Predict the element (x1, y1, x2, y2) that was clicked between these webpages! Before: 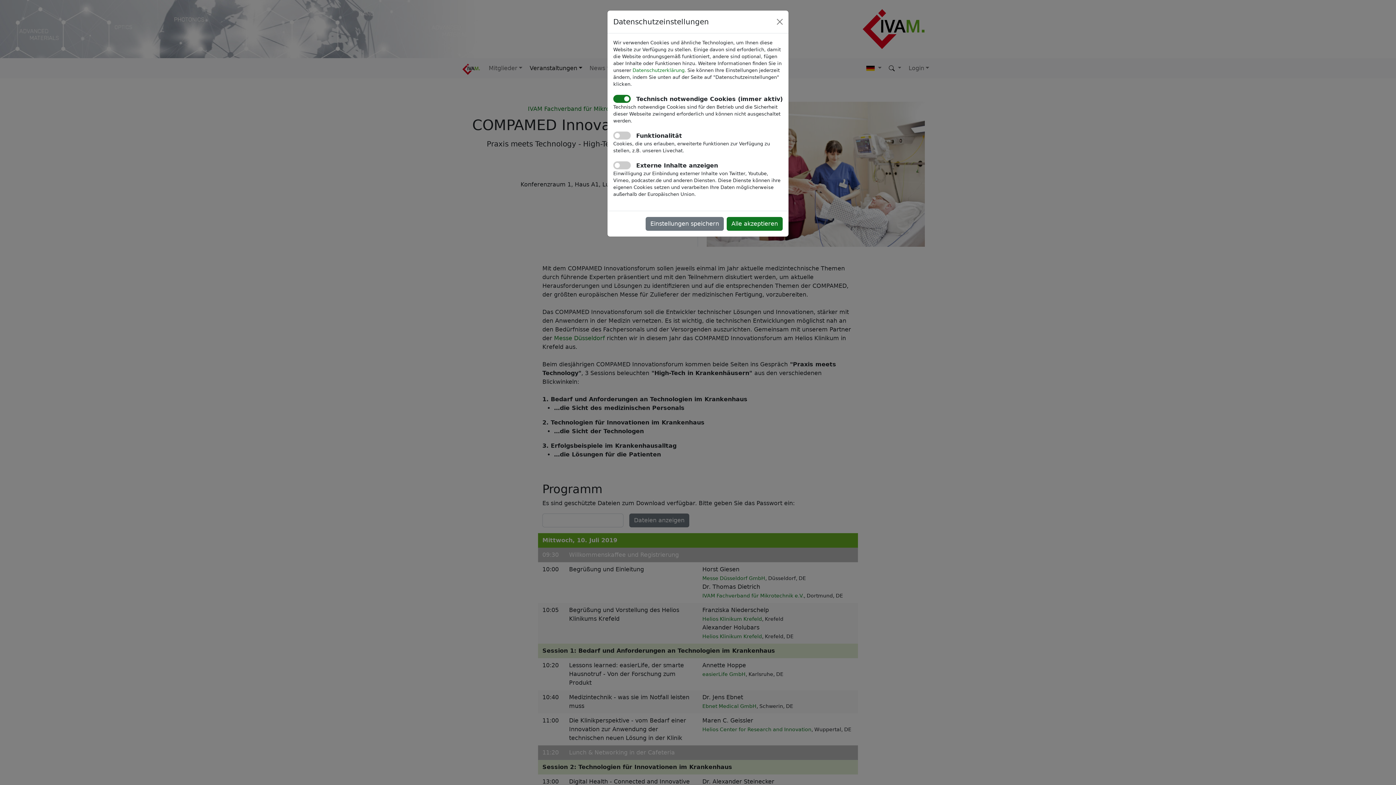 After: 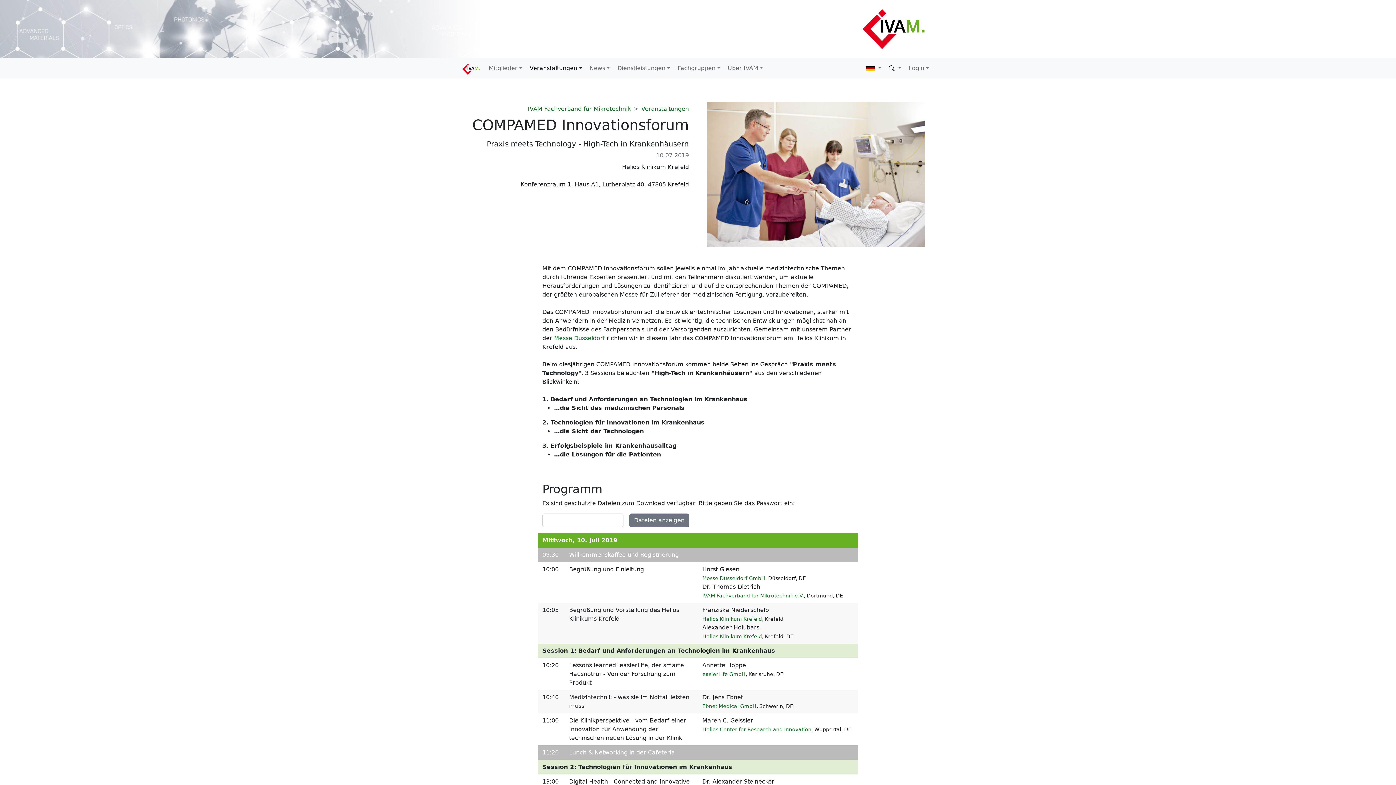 Action: label: Einstellungen speichern bbox: (645, 217, 724, 230)